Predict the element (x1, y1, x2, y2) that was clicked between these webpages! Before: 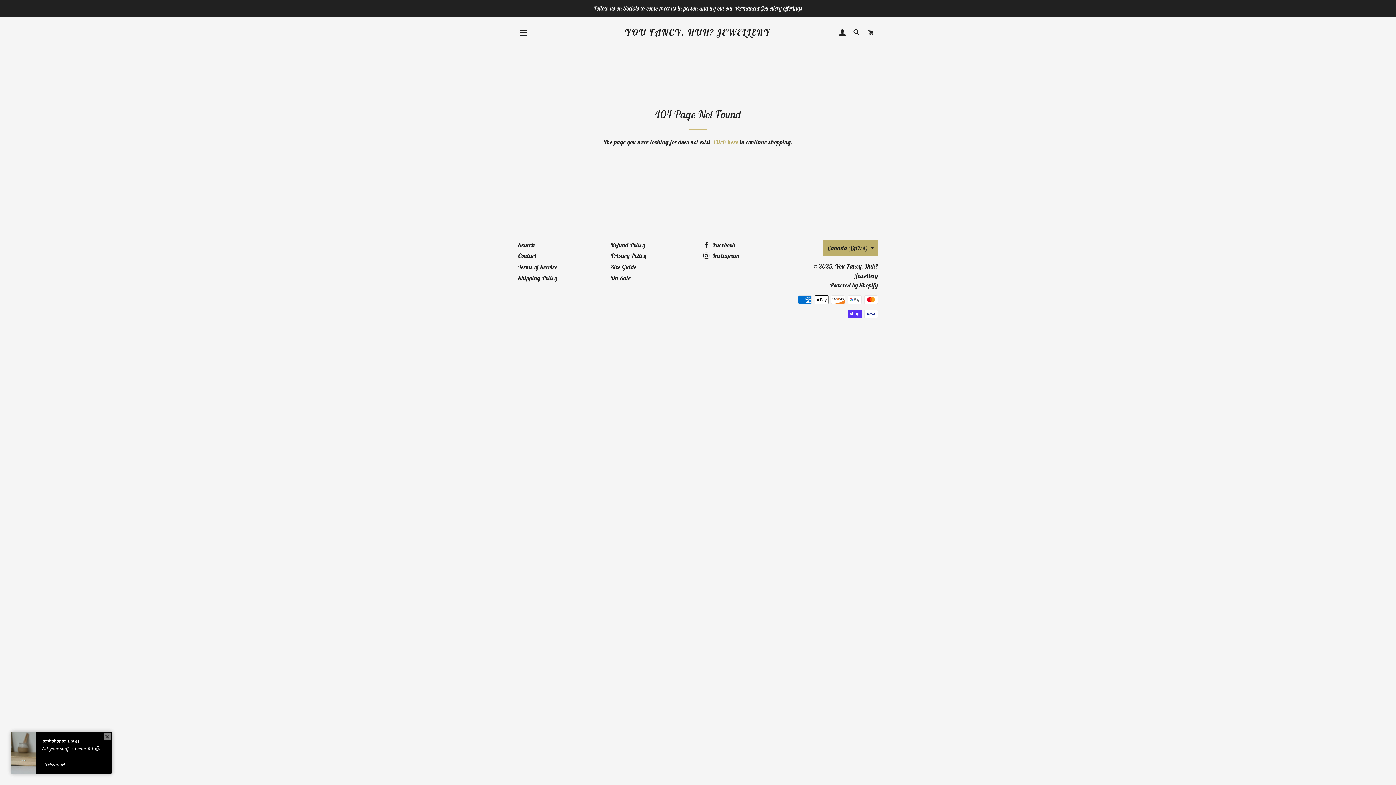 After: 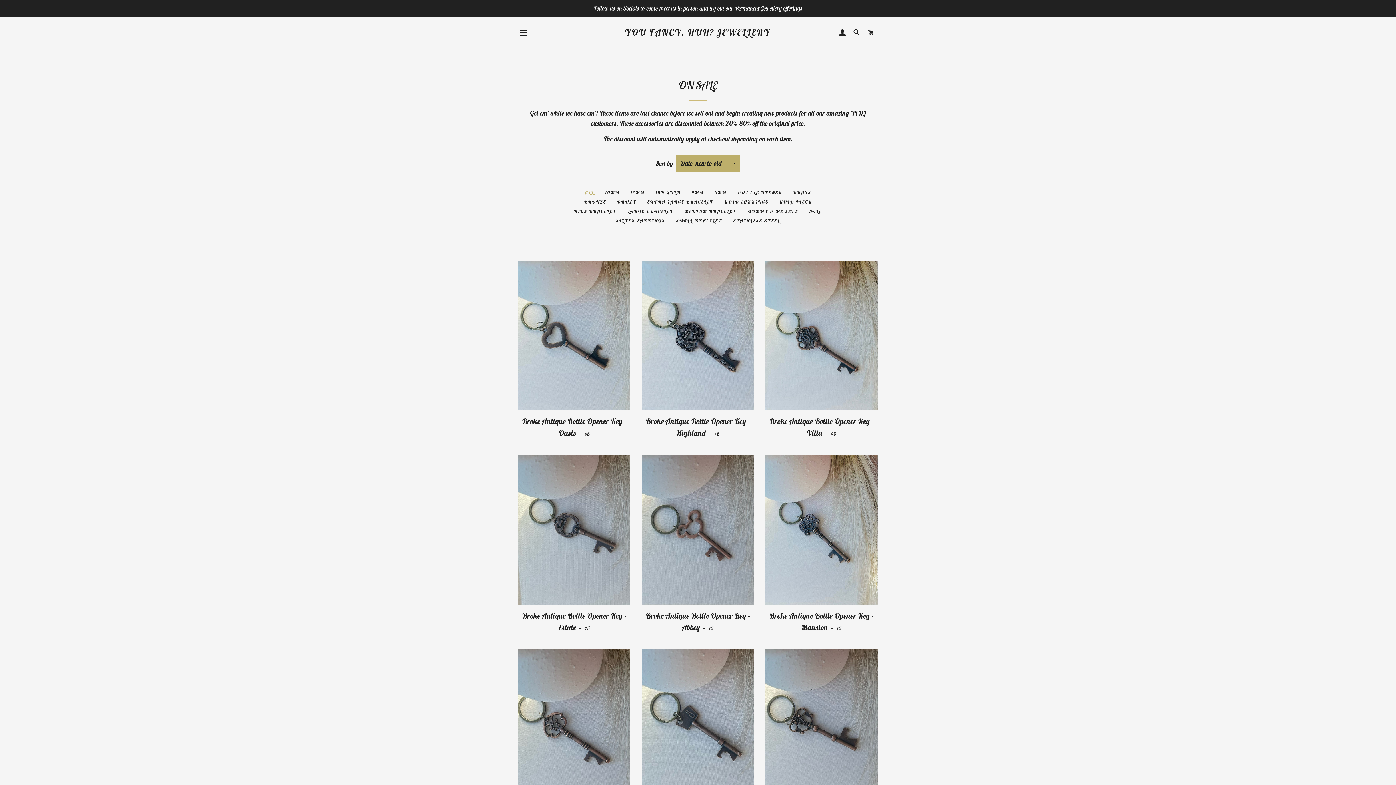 Action: bbox: (610, 274, 630, 282) label: On Sale